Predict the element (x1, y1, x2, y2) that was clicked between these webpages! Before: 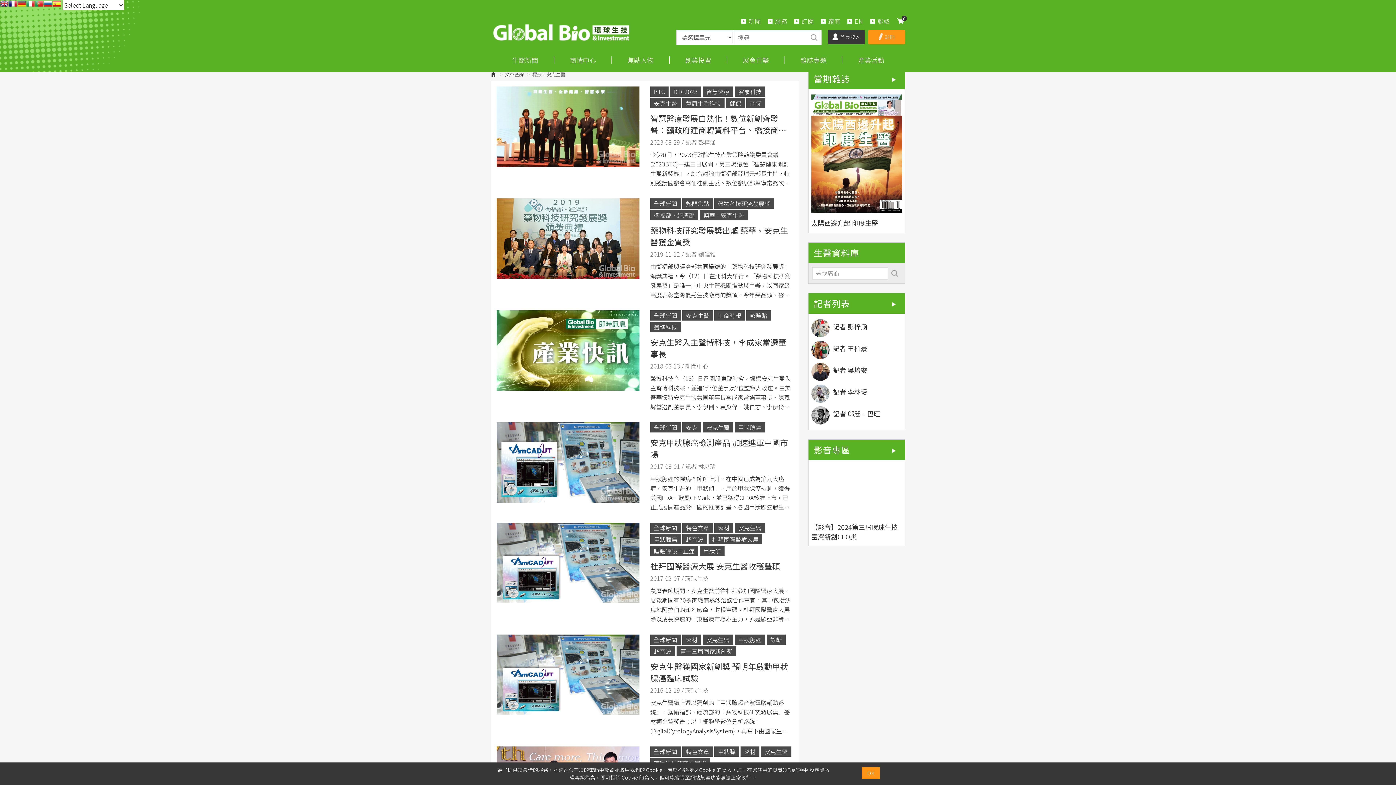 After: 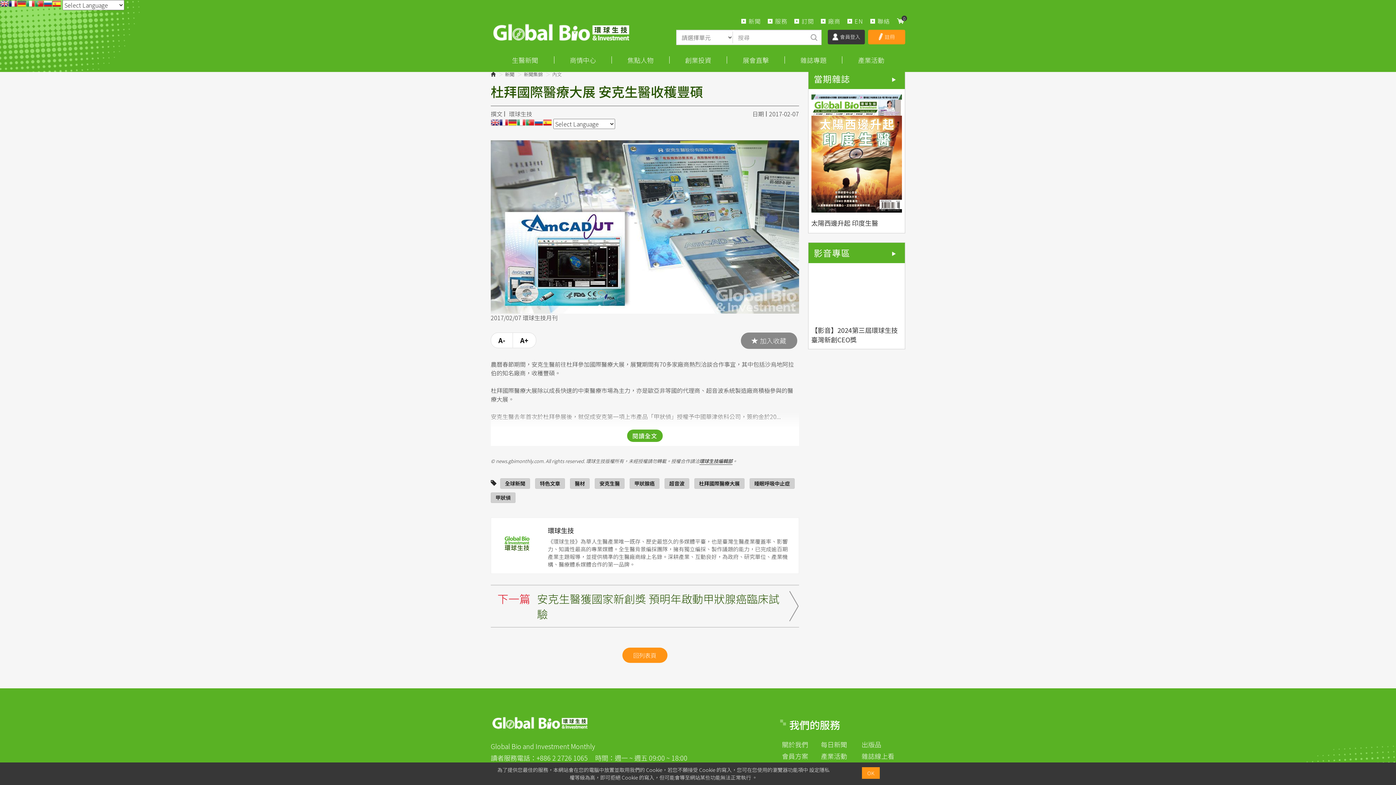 Action: bbox: (496, 522, 639, 603)